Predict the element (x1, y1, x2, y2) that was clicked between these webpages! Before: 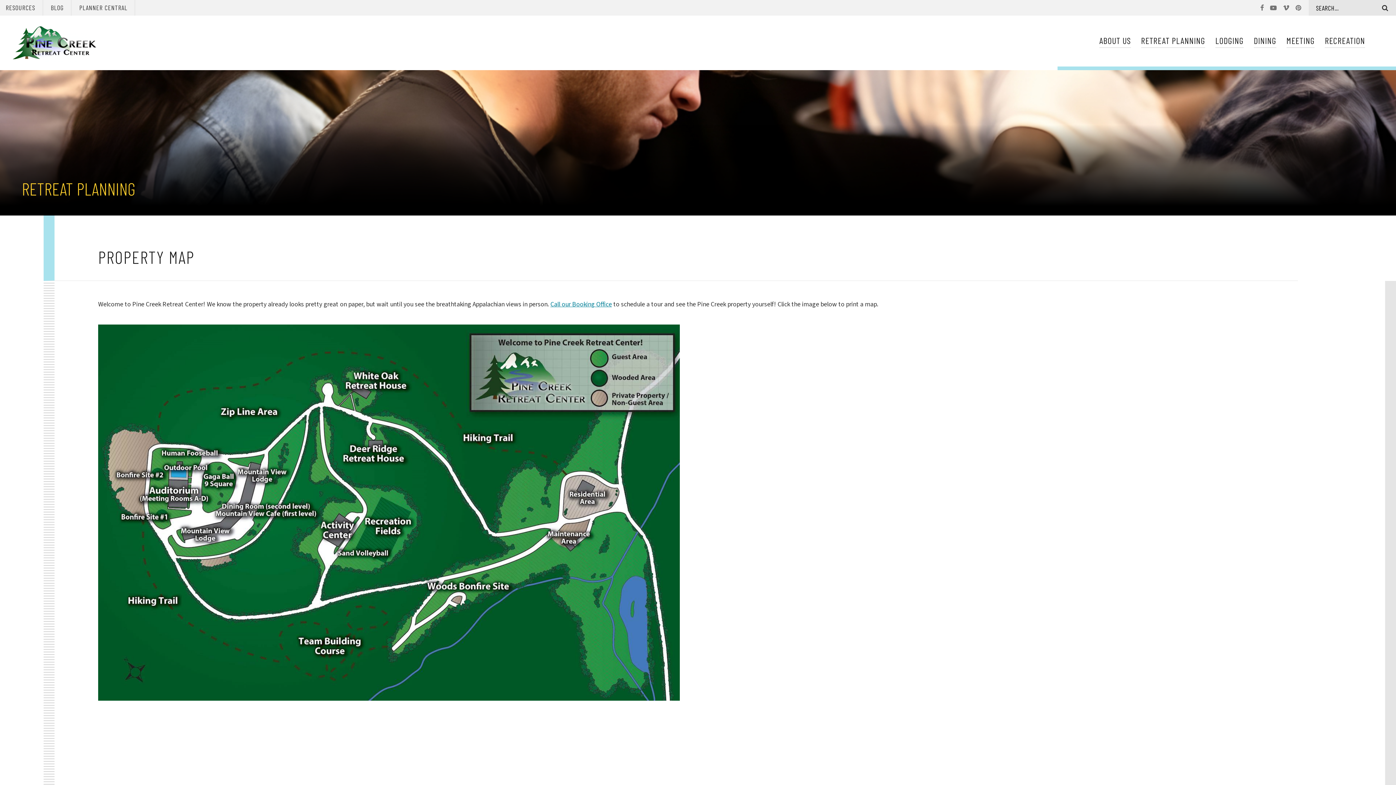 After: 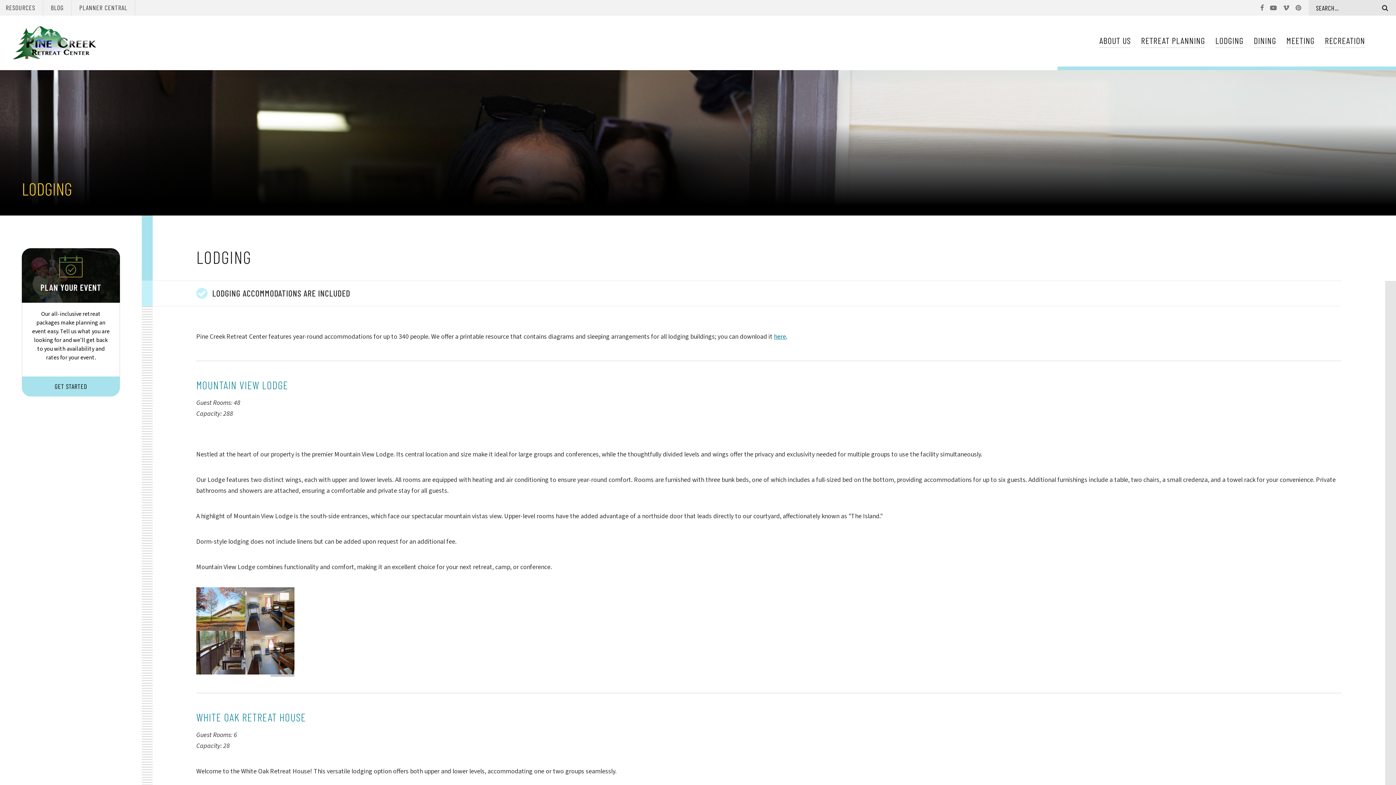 Action: bbox: (1215, 34, 1243, 48) label: LODGING